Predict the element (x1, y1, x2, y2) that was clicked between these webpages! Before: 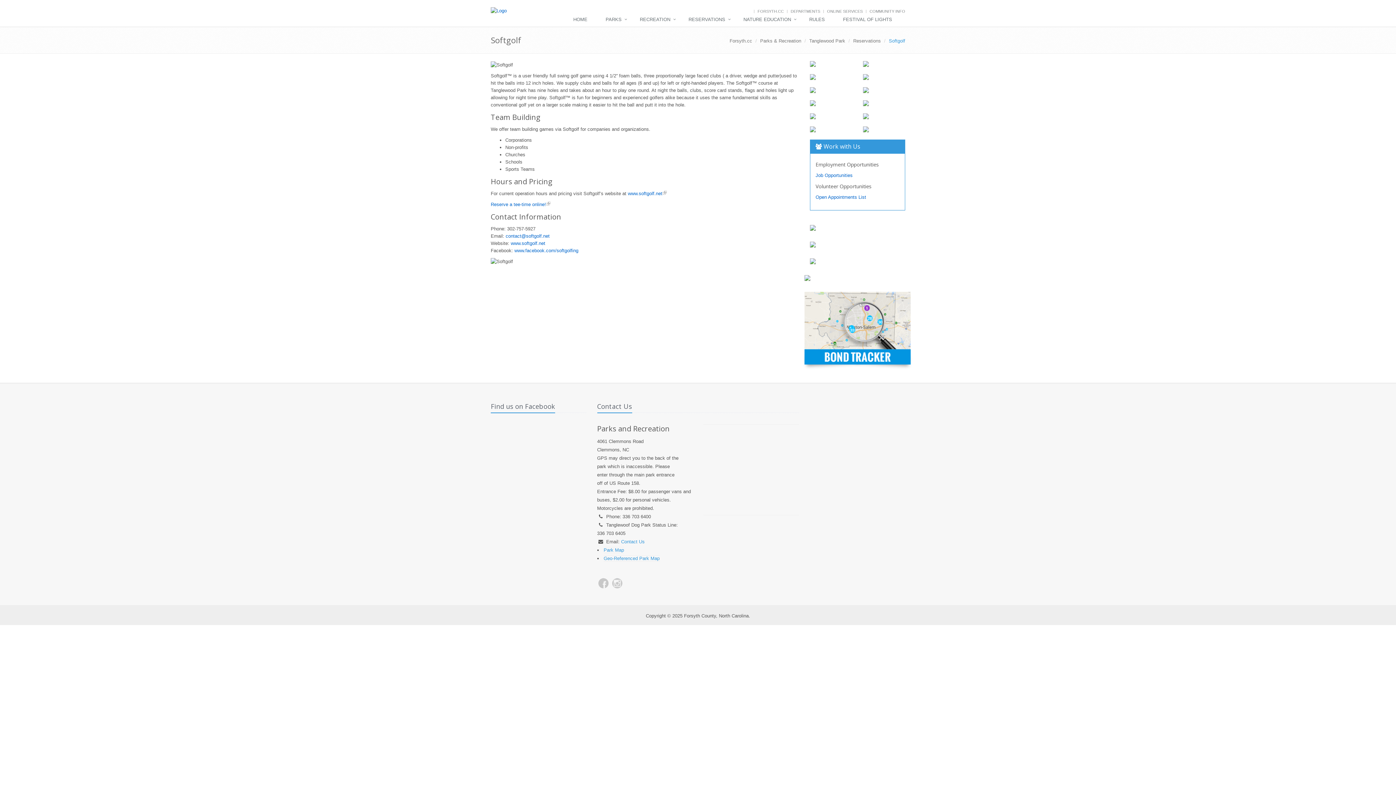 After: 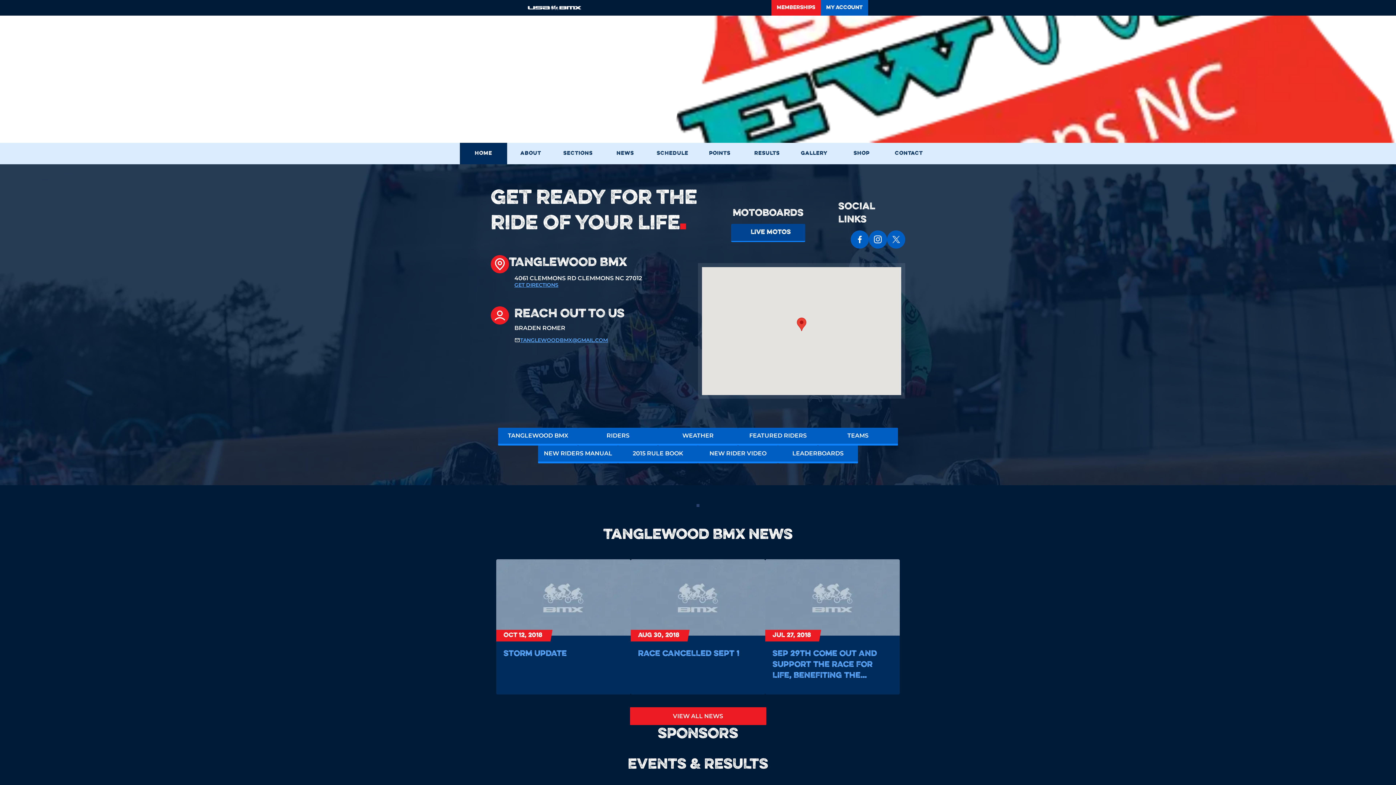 Action: bbox: (810, 113, 852, 119)